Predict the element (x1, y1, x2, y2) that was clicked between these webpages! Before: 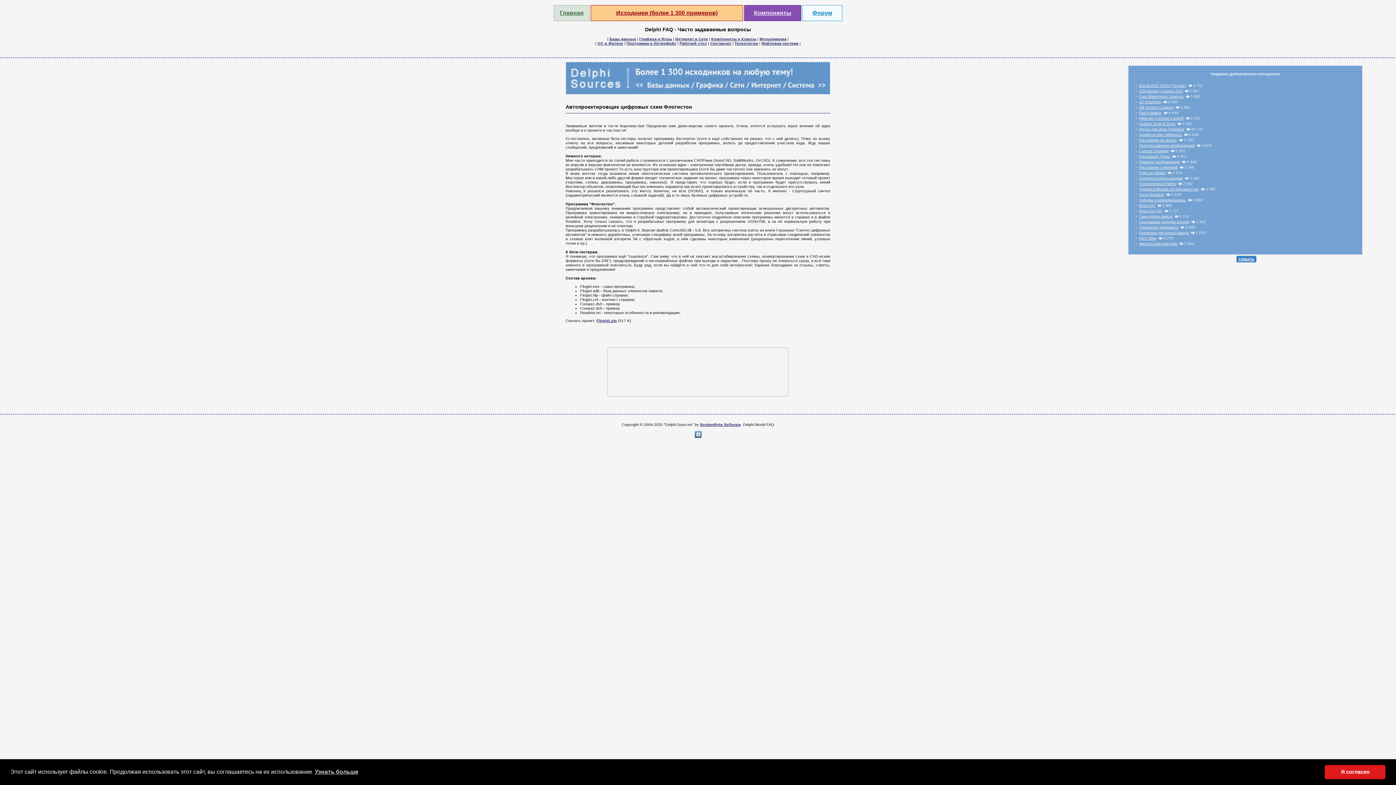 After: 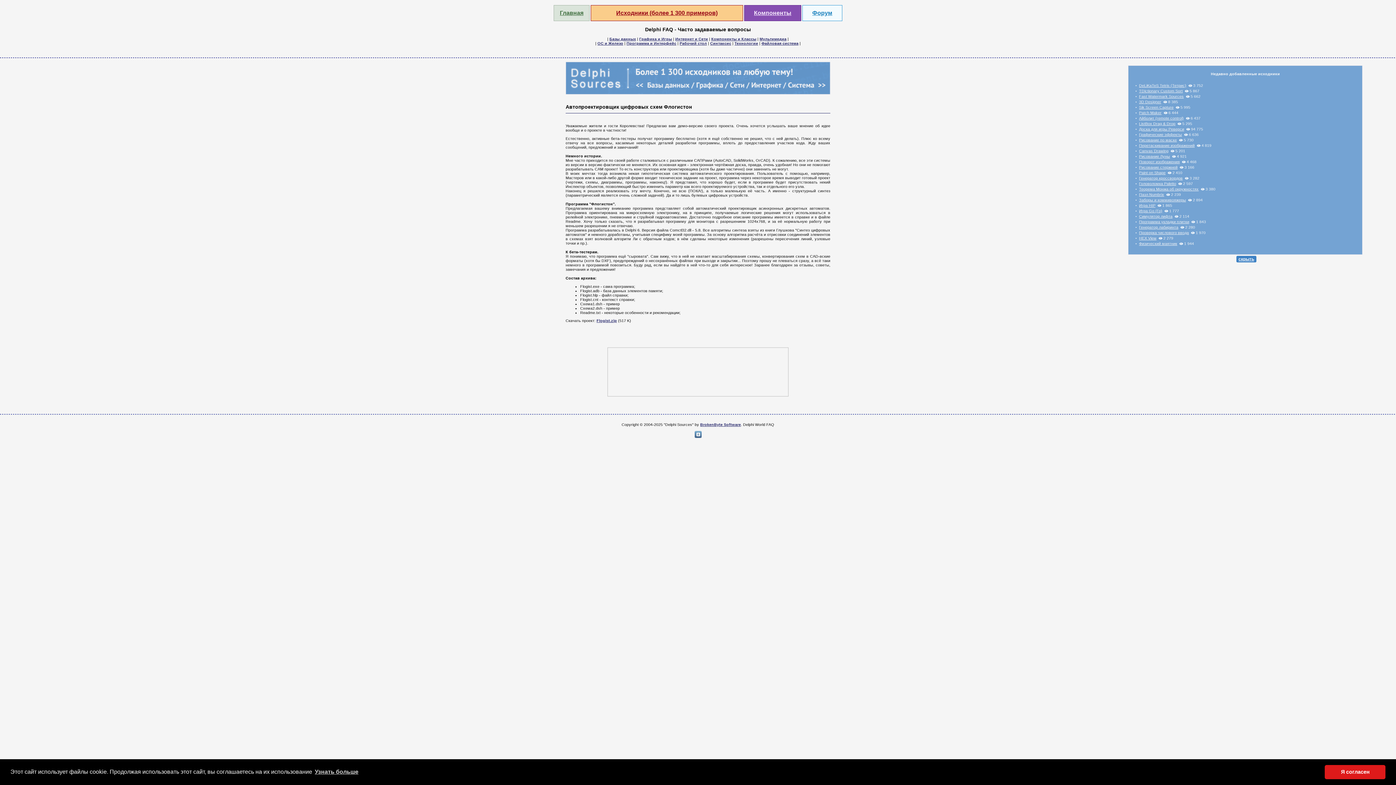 Action: bbox: (1139, 203, 1155, 207) label: Игра HIP